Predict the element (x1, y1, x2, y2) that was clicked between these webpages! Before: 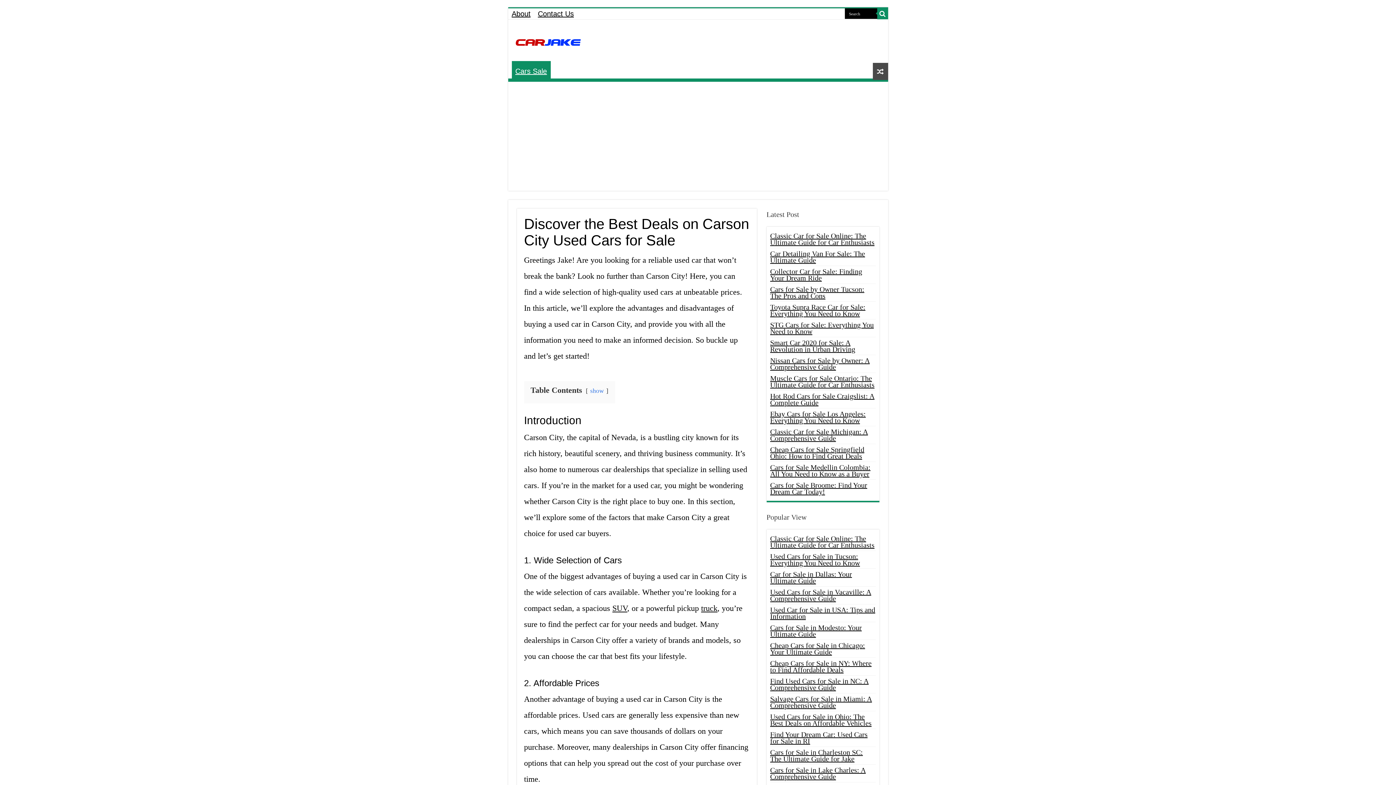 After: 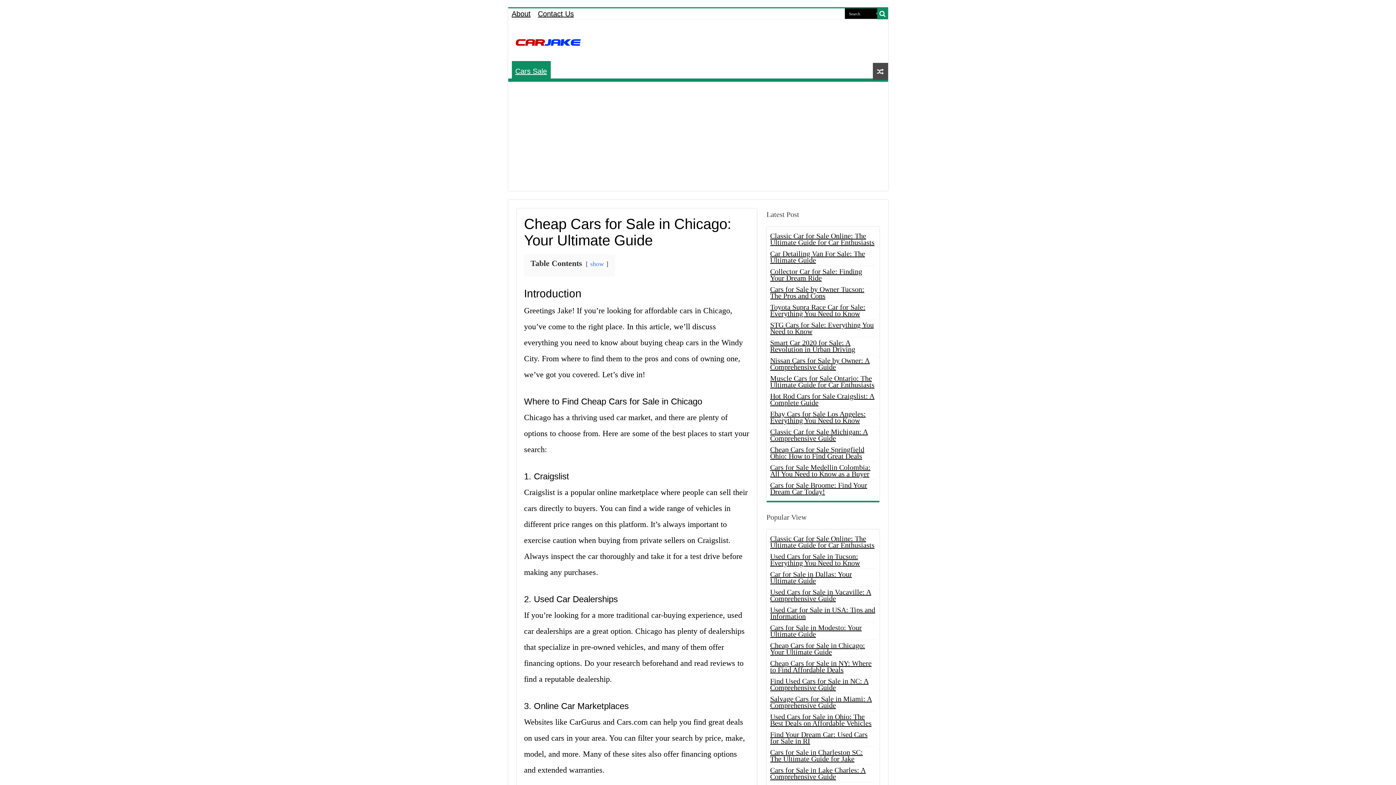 Action: bbox: (770, 641, 865, 656) label: Cheap Cars for Sale in Chicago: Your Ultimate Guide